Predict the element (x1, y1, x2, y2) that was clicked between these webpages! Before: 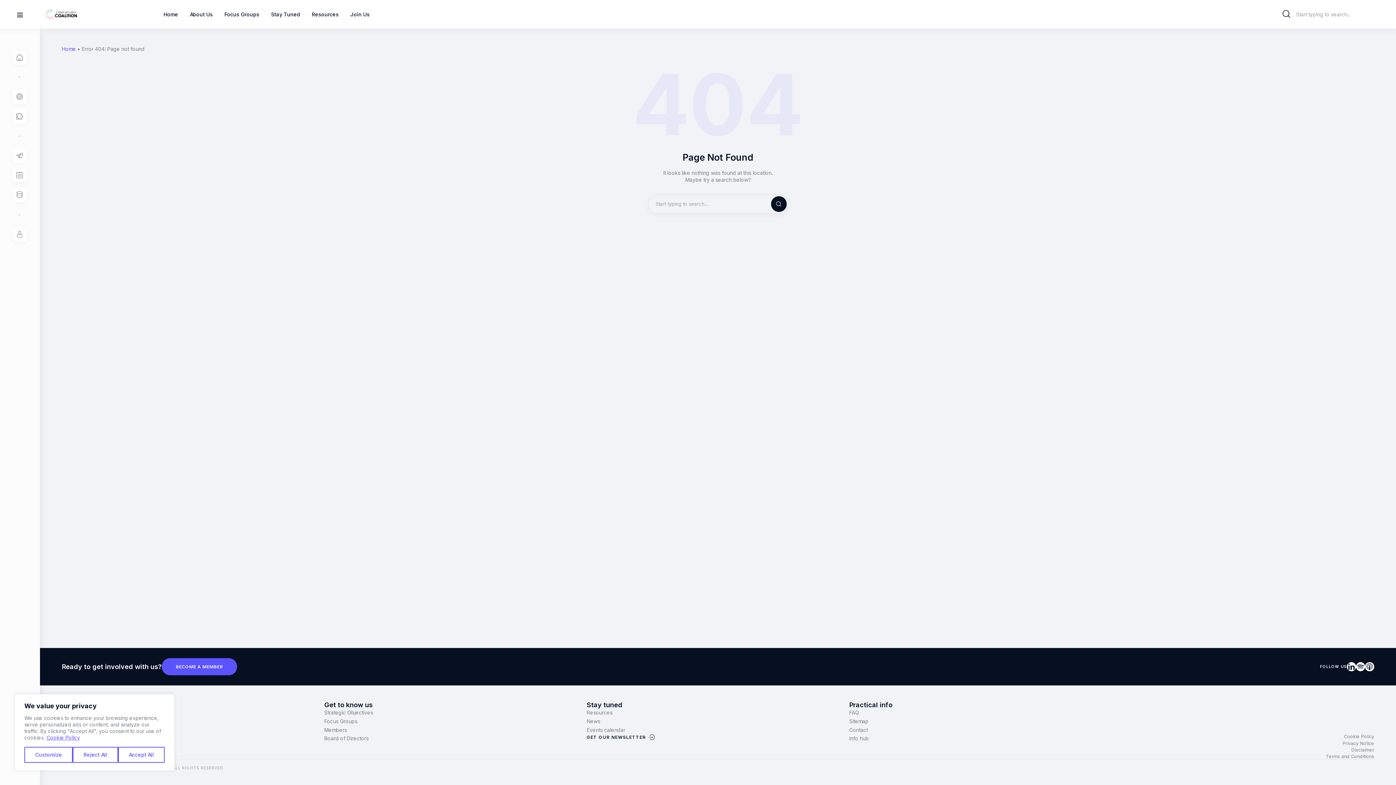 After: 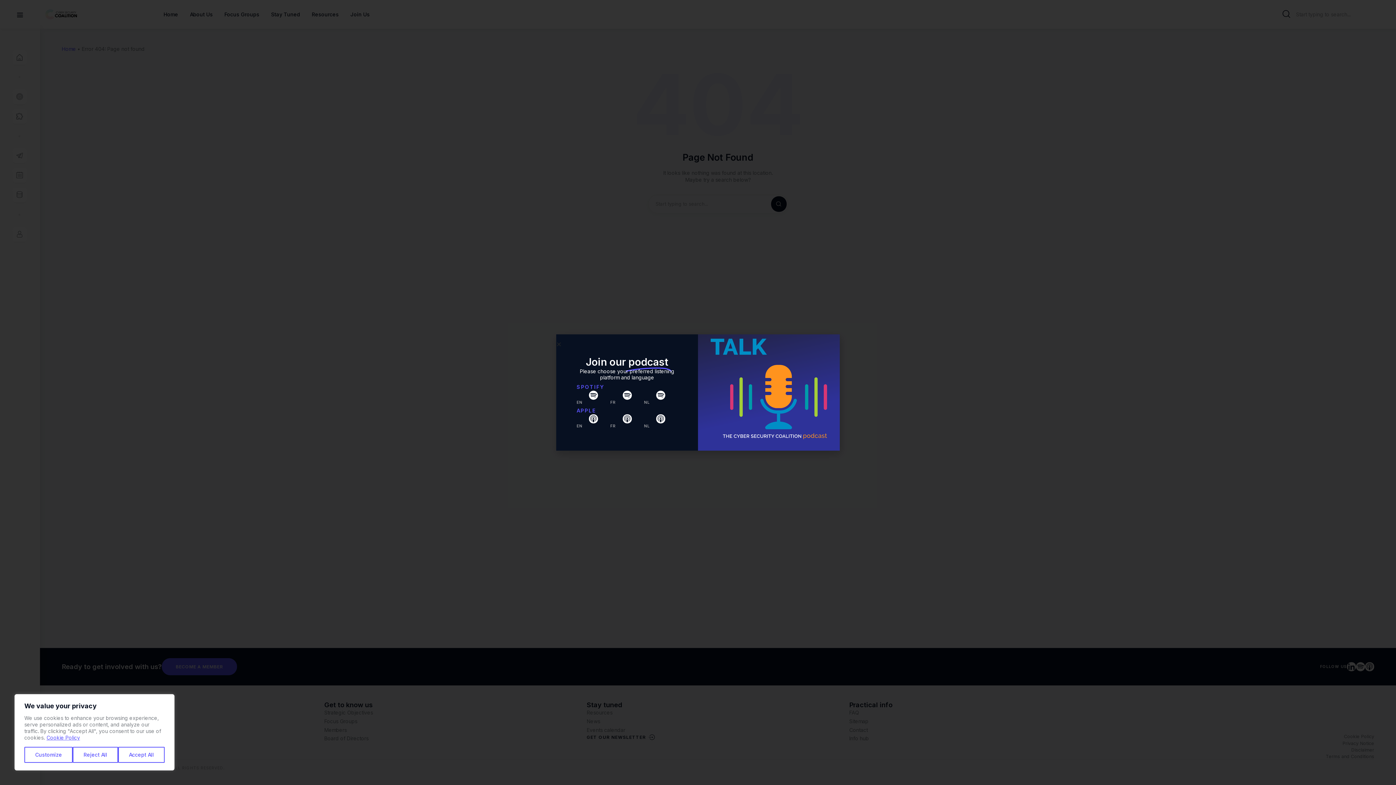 Action: bbox: (1365, 662, 1374, 671)